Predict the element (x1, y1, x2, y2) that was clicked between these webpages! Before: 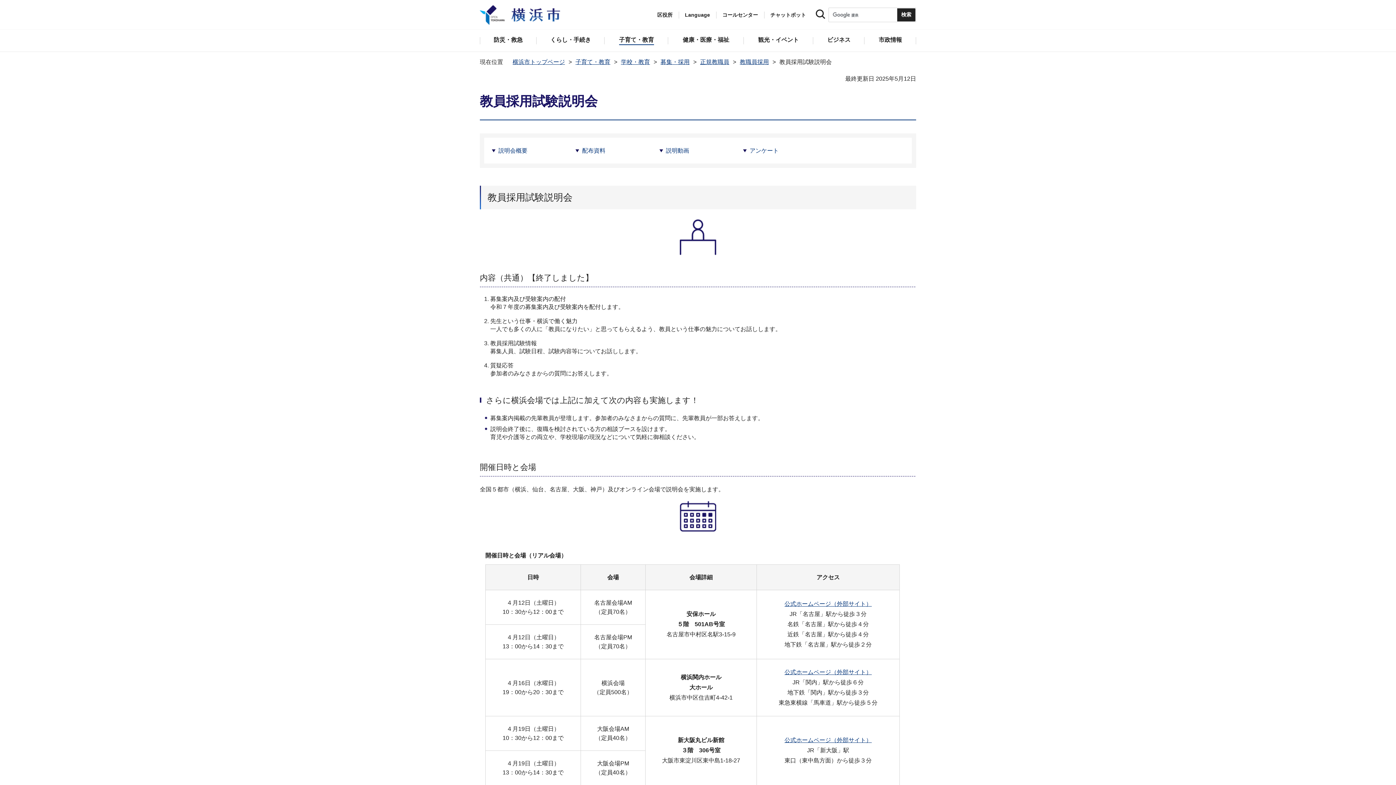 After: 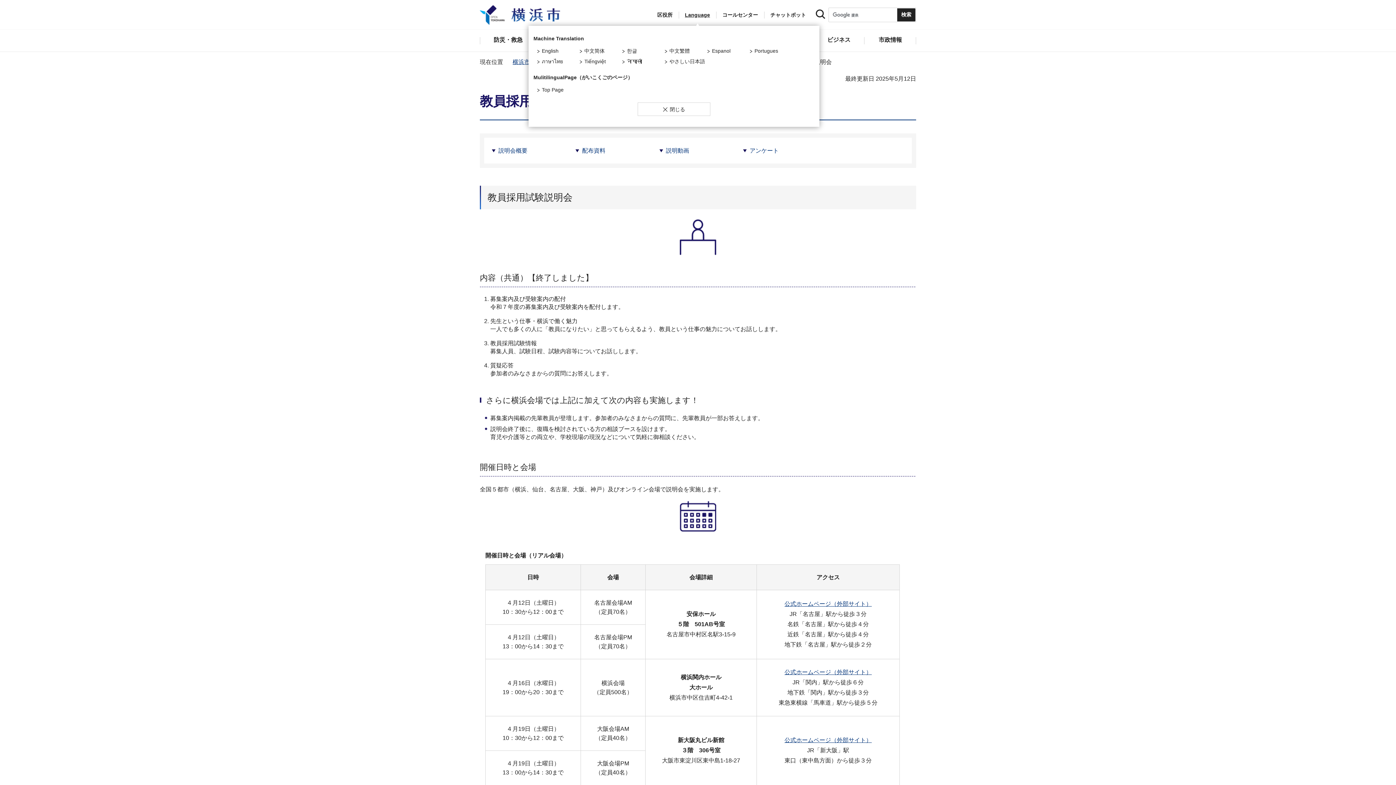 Action: bbox: (685, 11, 710, 18) label: Language